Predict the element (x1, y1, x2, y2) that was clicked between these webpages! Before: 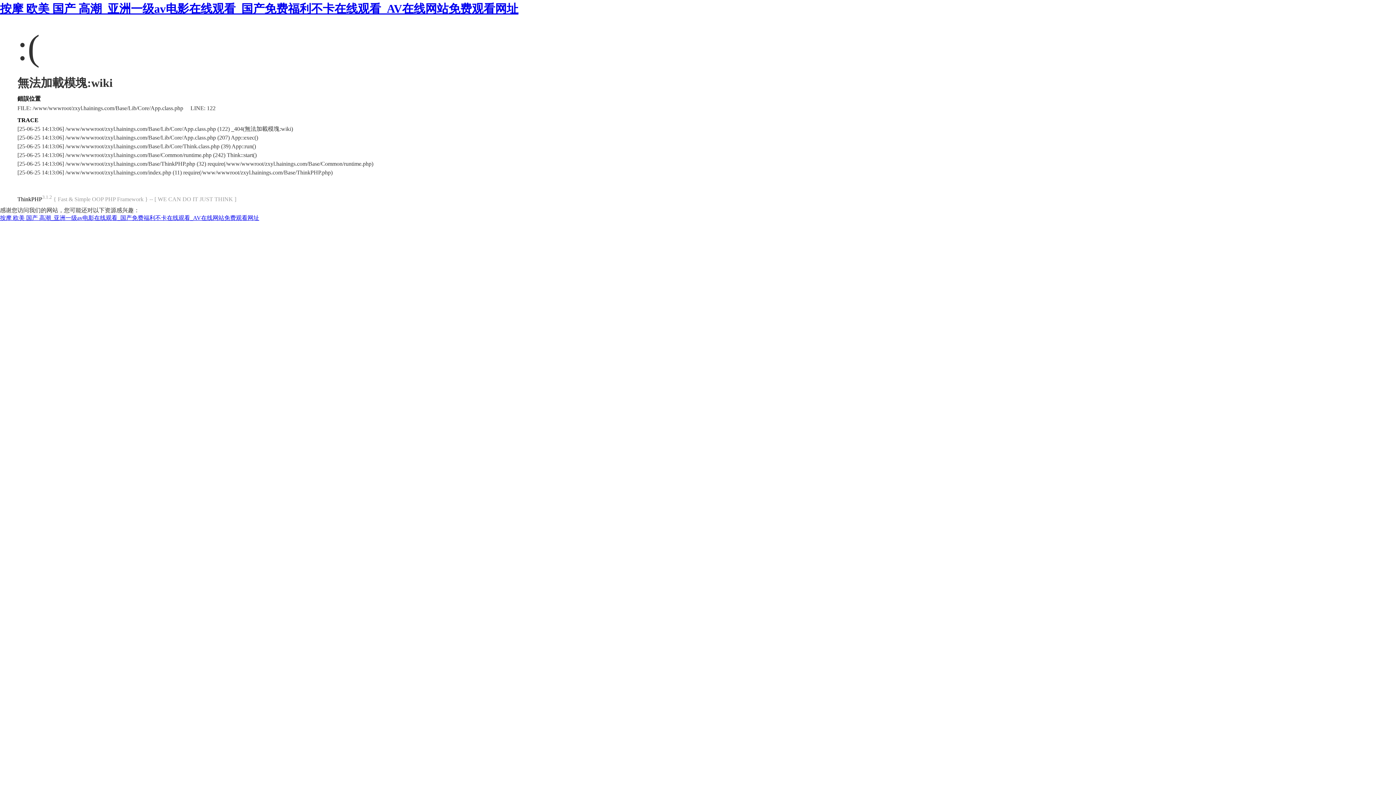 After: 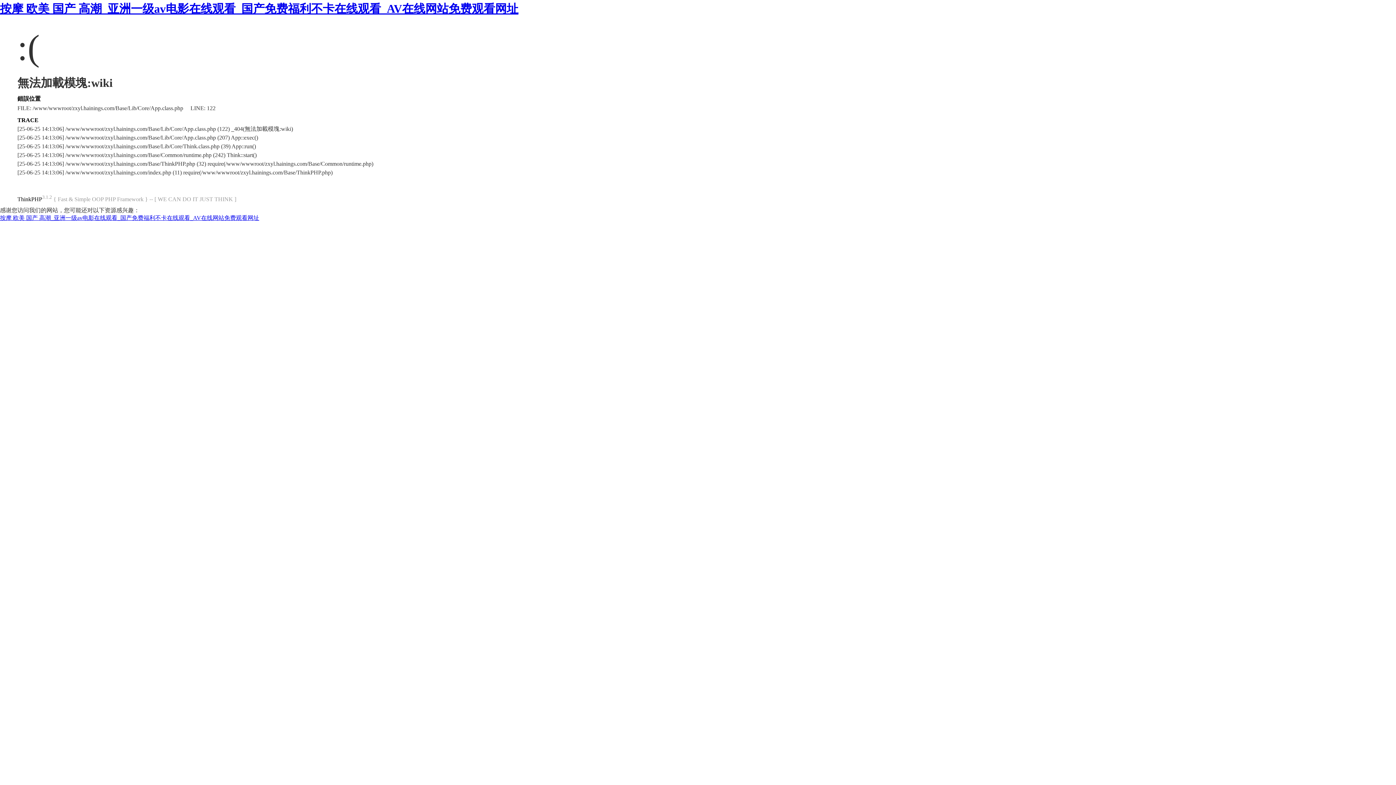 Action: label: ThinkPHP bbox: (17, 196, 42, 202)